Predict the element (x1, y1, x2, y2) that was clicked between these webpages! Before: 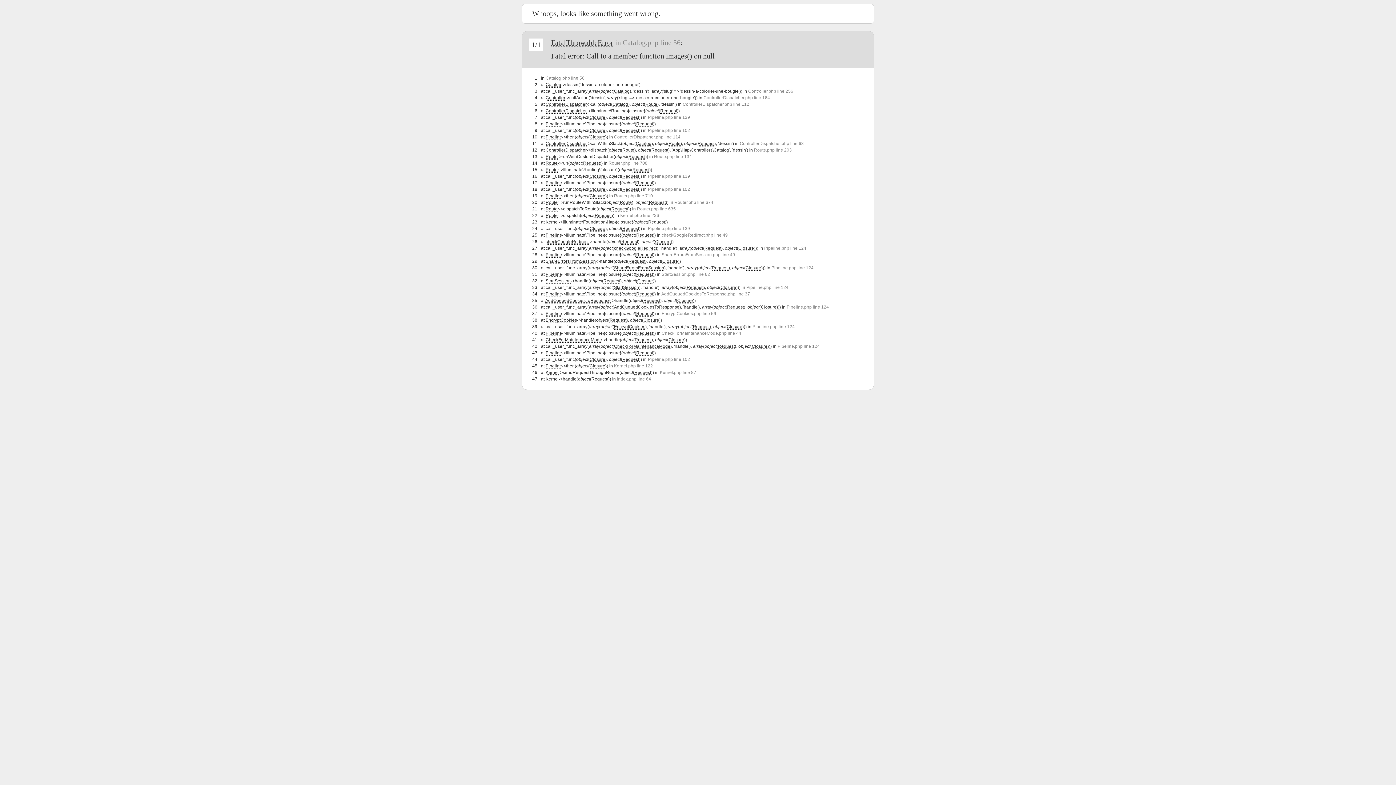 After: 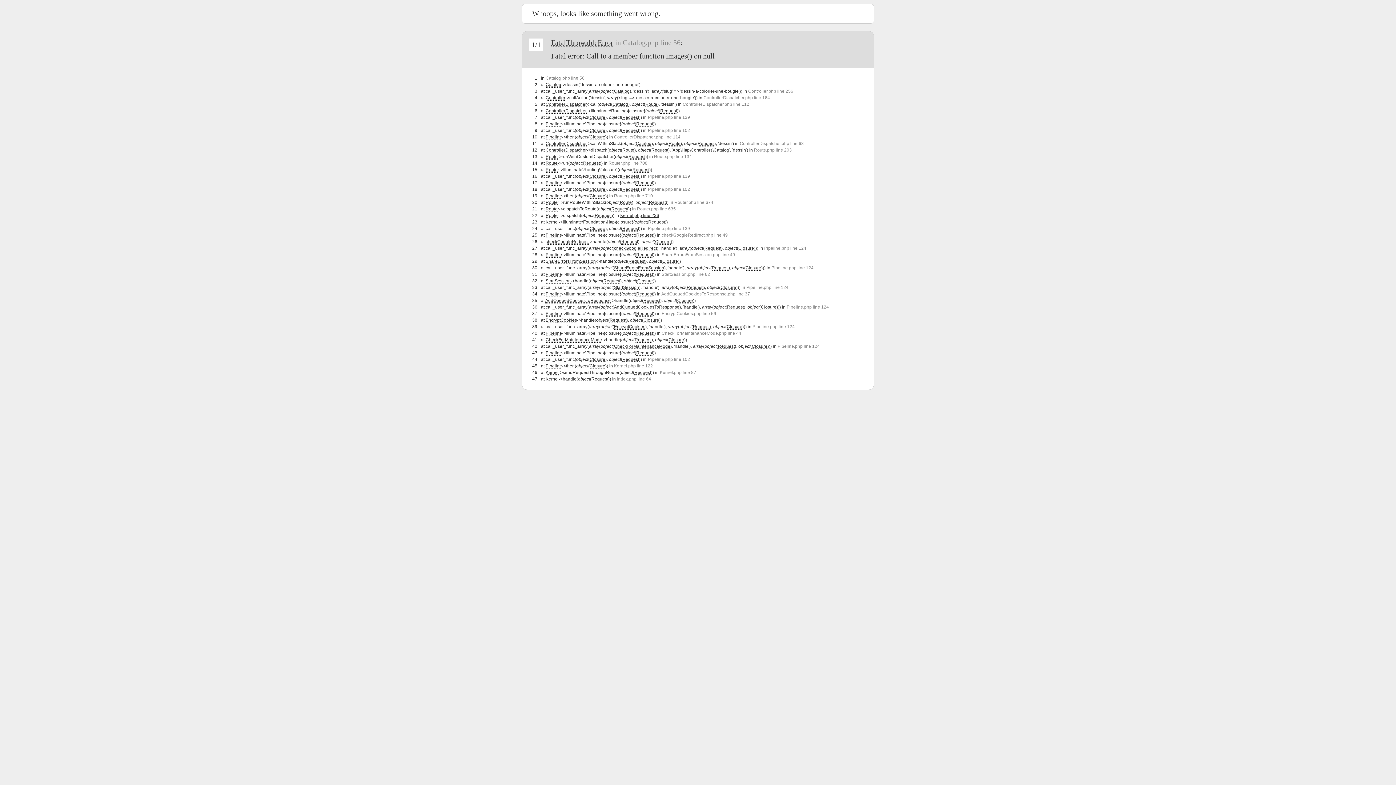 Action: label: Kernel.php line 236 bbox: (620, 213, 659, 218)